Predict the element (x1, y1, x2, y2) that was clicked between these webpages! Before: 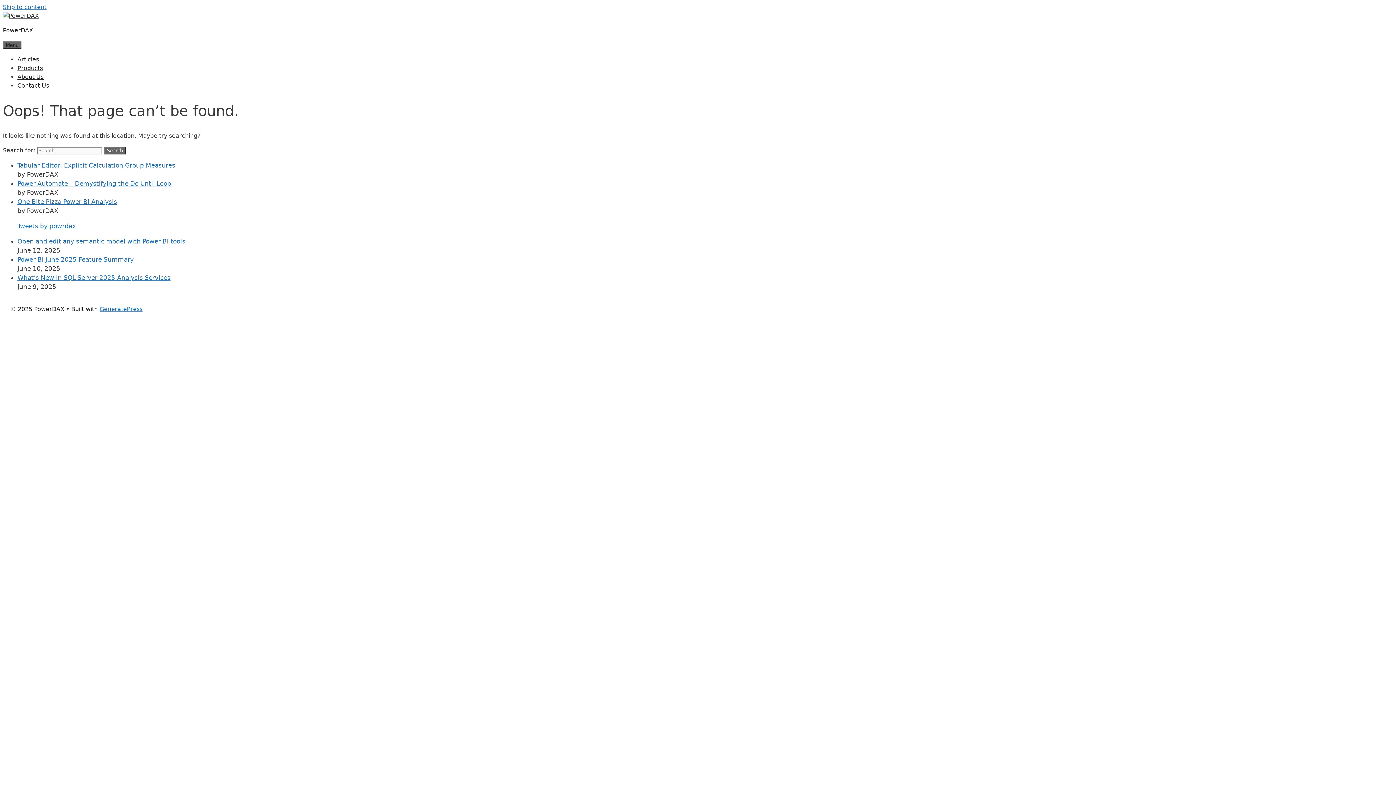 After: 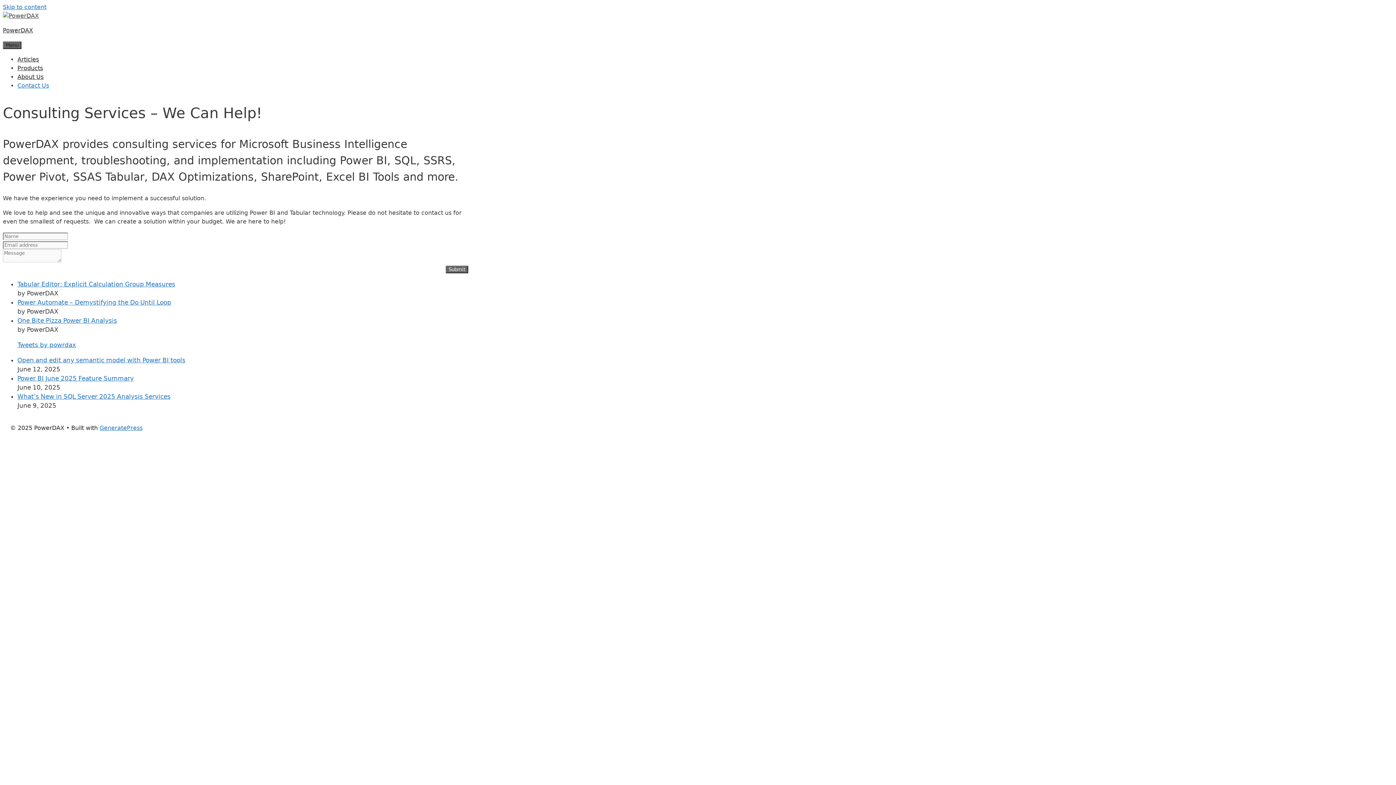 Action: bbox: (17, 82, 49, 89) label: Contact Us